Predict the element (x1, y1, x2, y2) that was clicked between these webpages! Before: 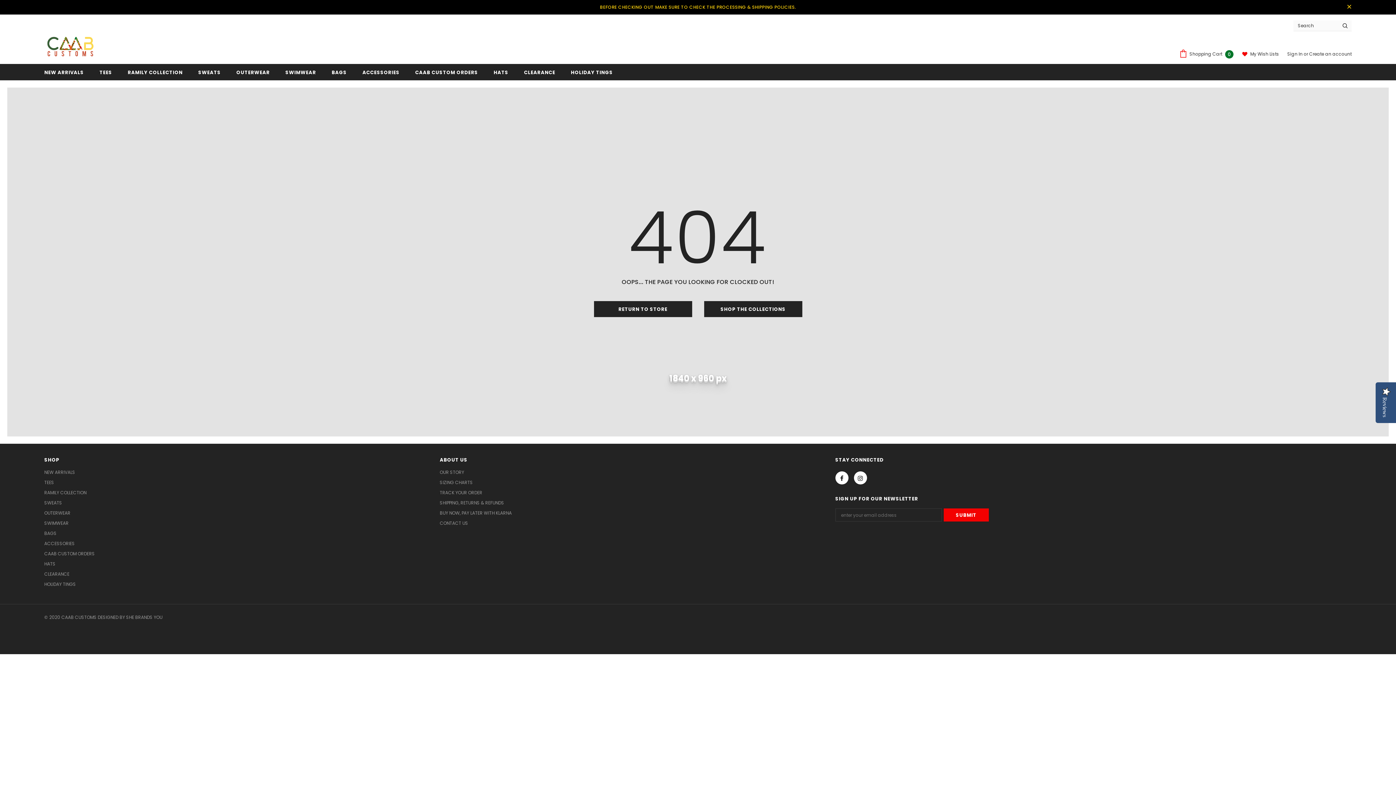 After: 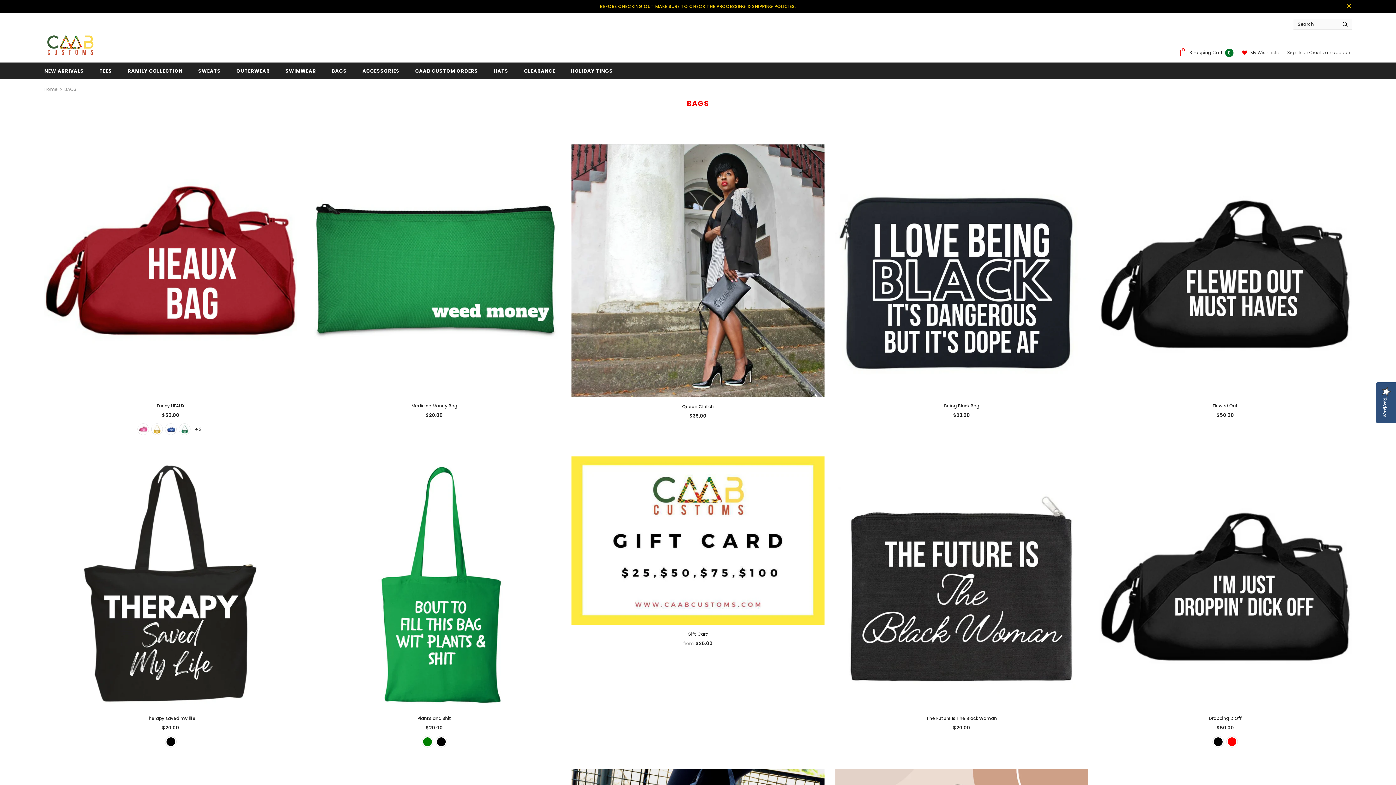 Action: label: BAGS bbox: (331, 63, 346, 80)